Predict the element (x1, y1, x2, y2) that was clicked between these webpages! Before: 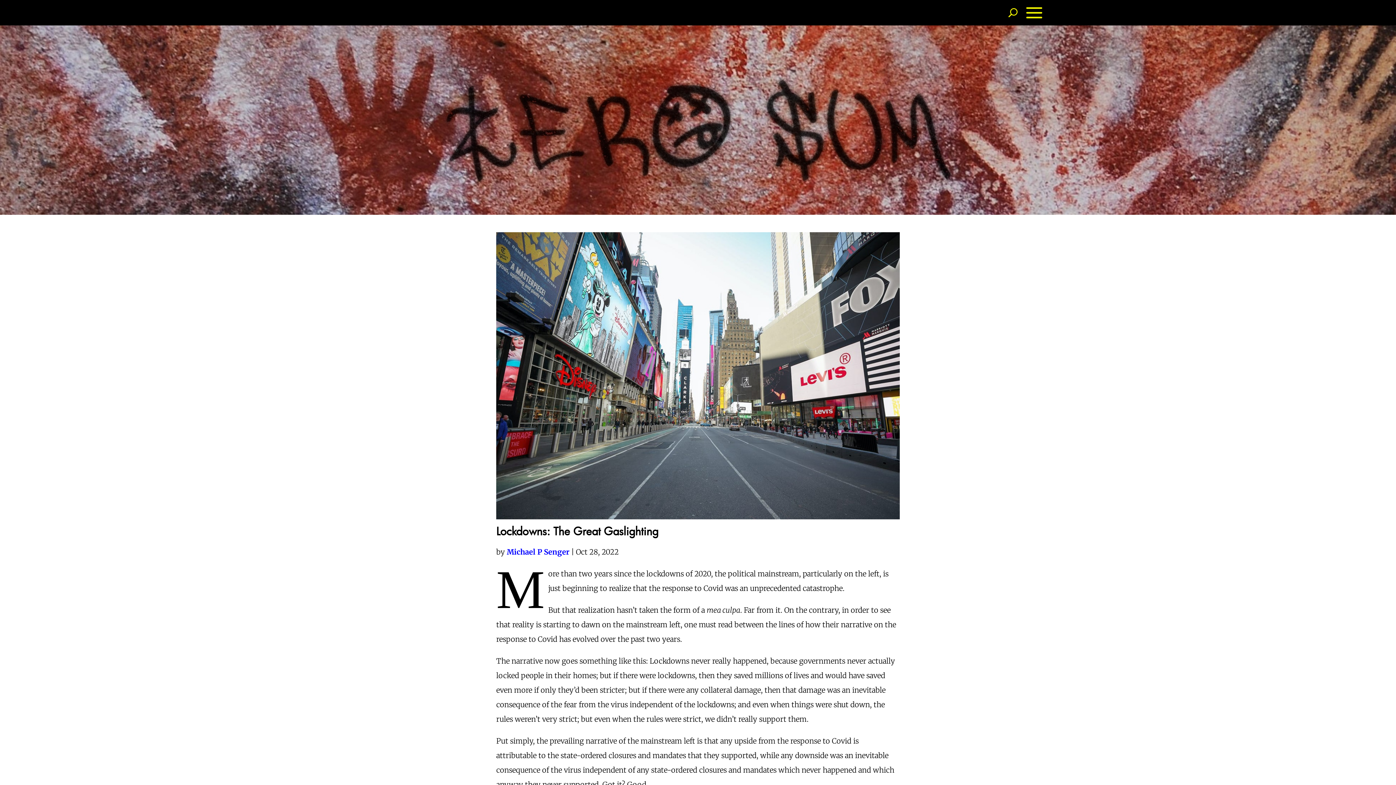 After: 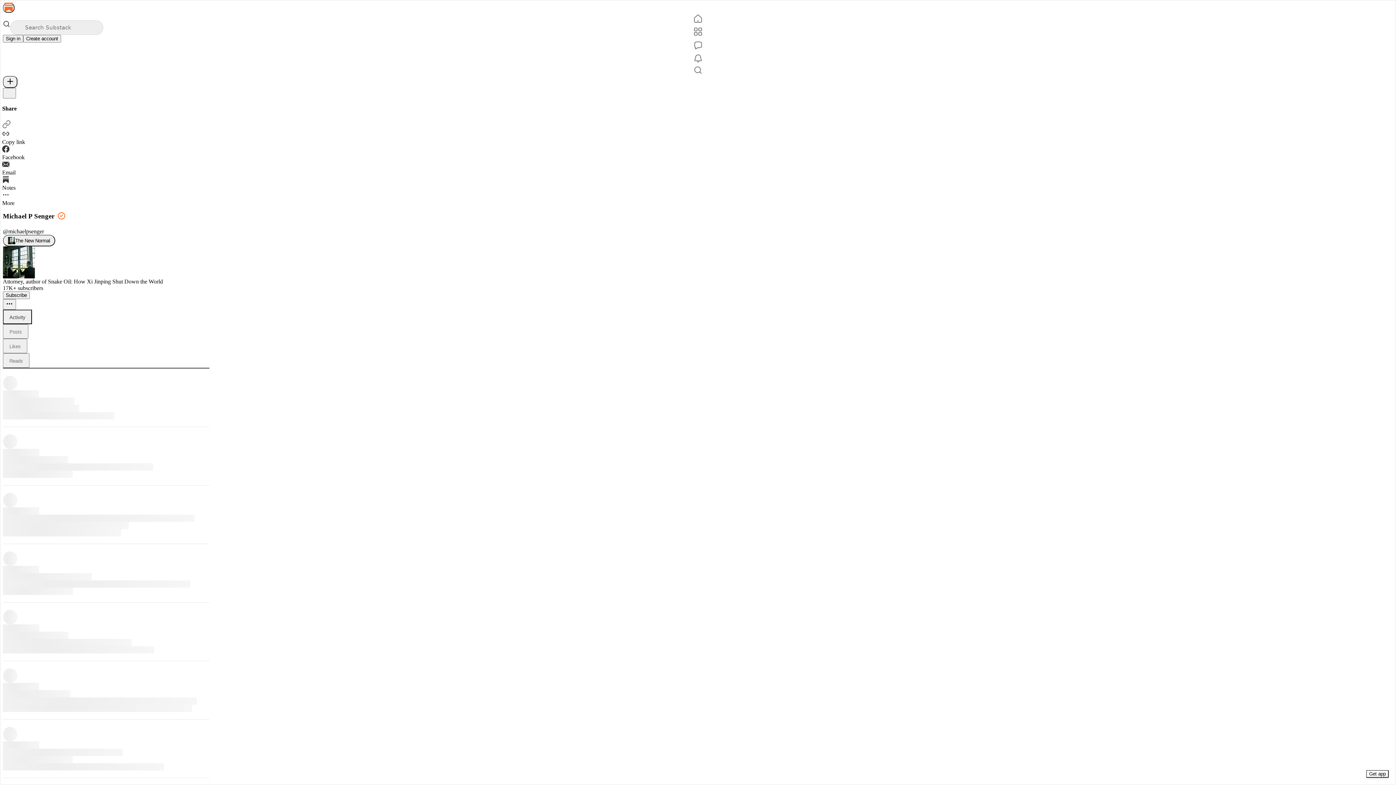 Action: label: Michael P Senger bbox: (506, 547, 569, 556)